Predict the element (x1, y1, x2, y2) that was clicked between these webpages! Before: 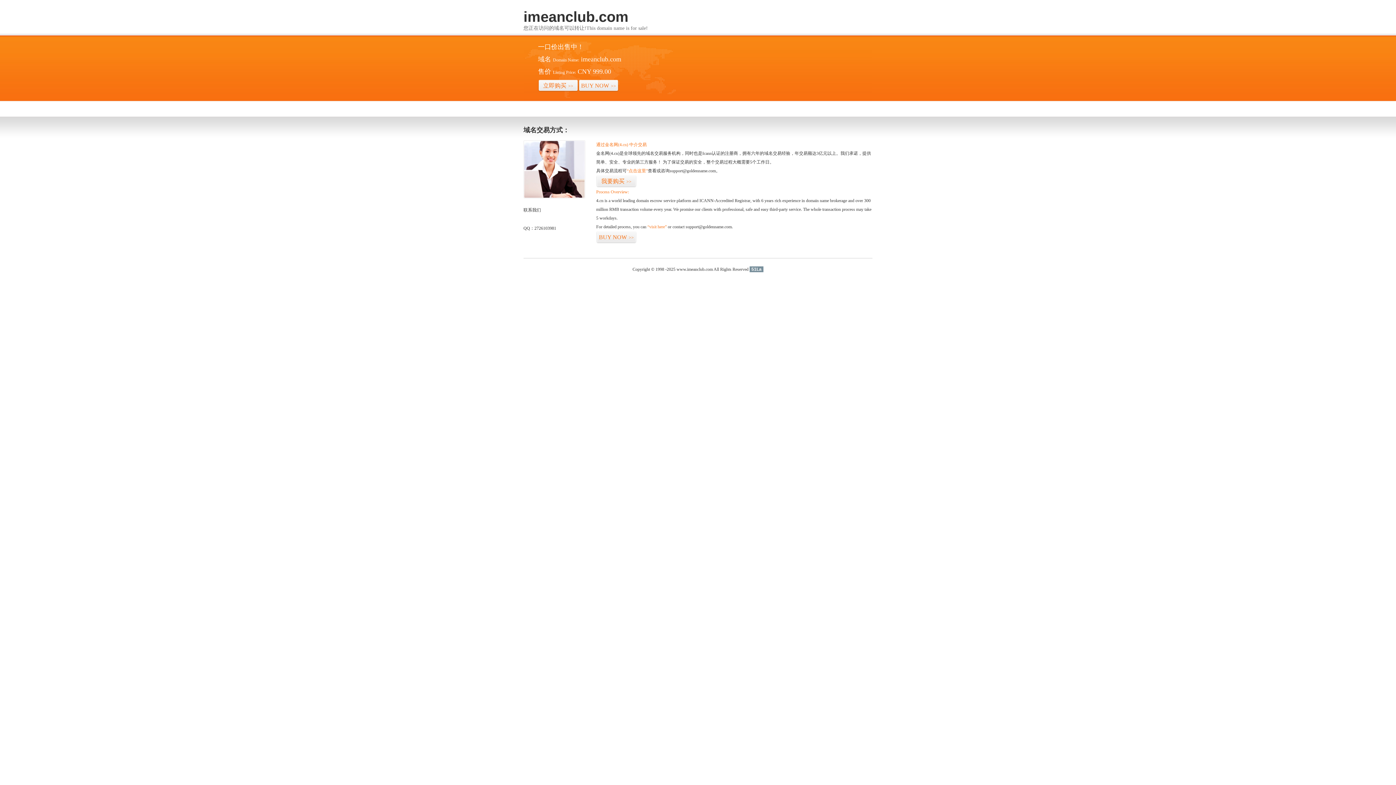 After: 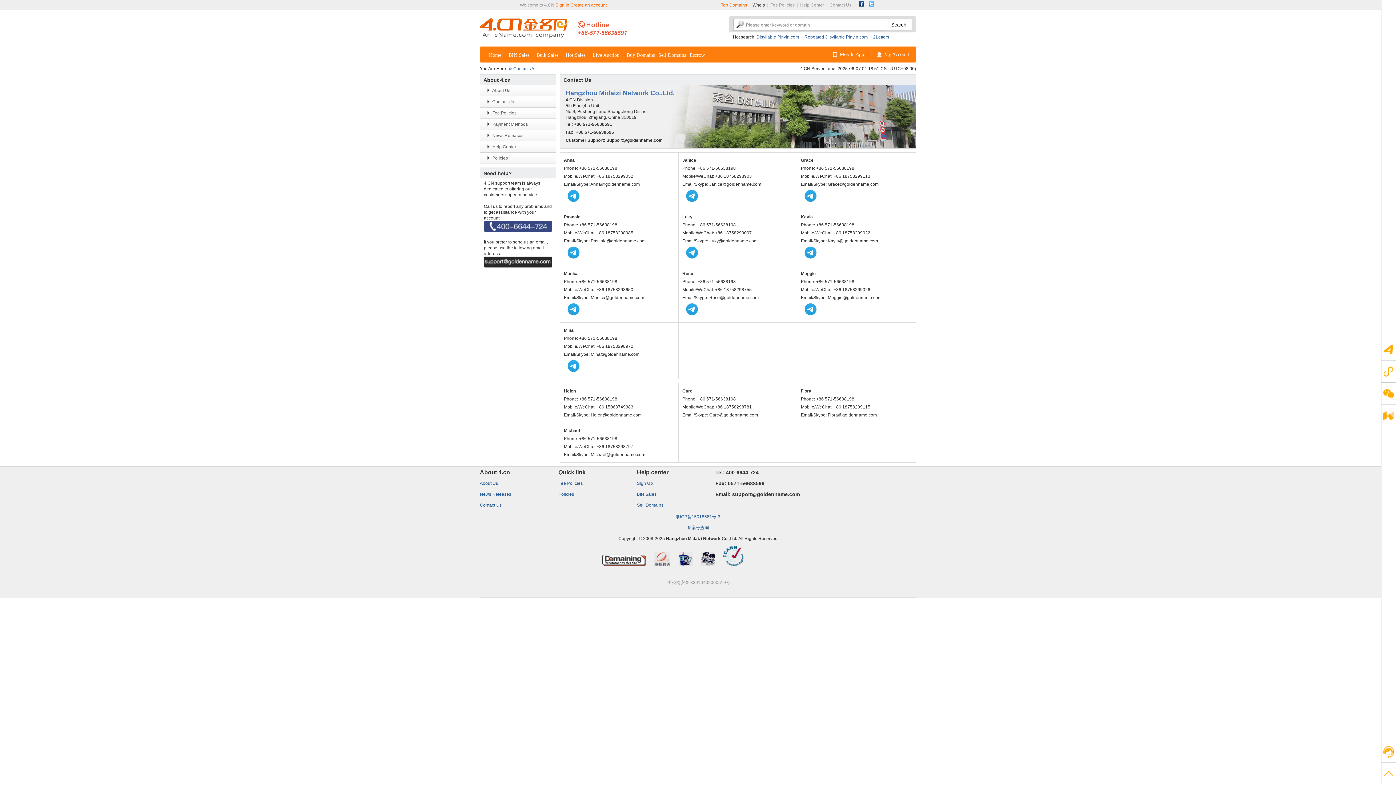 Action: bbox: (523, 194, 585, 199)